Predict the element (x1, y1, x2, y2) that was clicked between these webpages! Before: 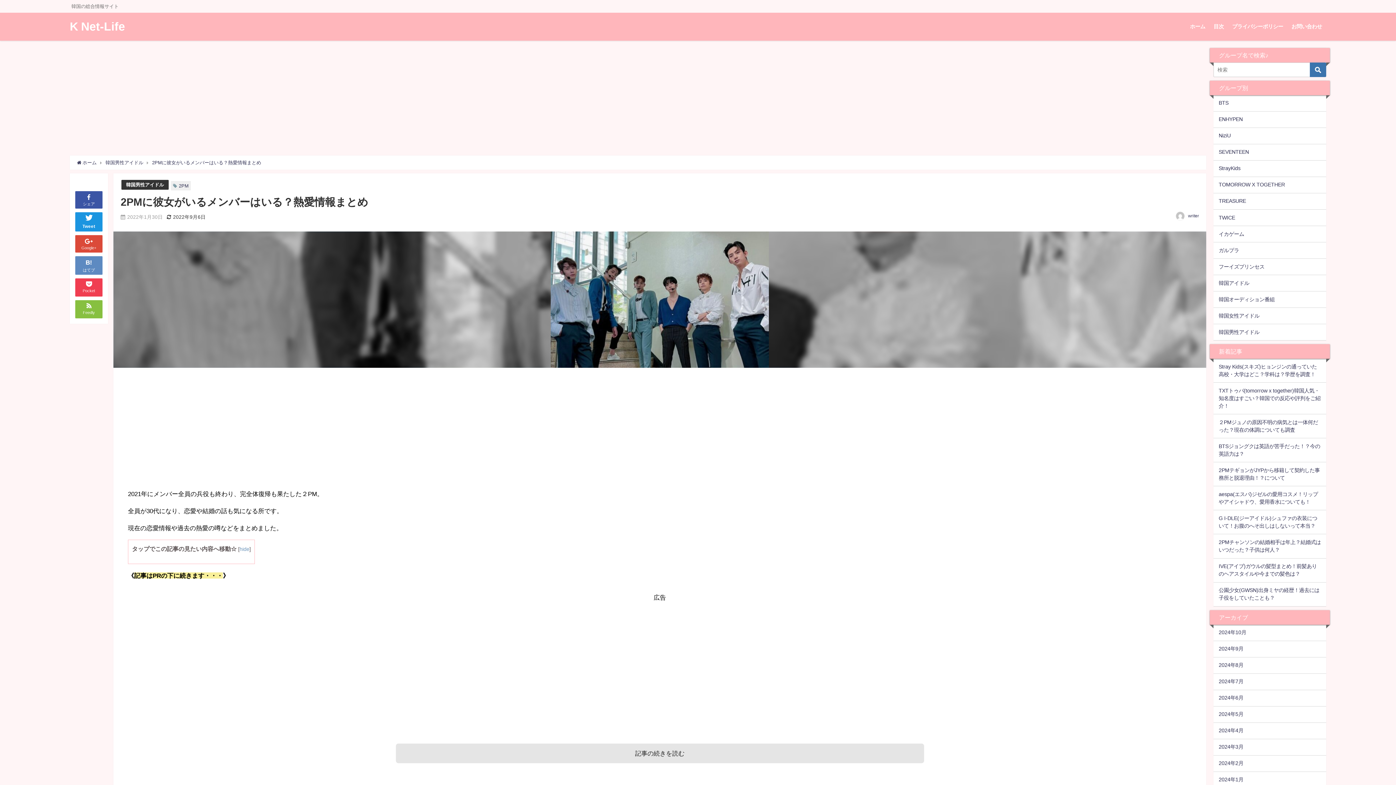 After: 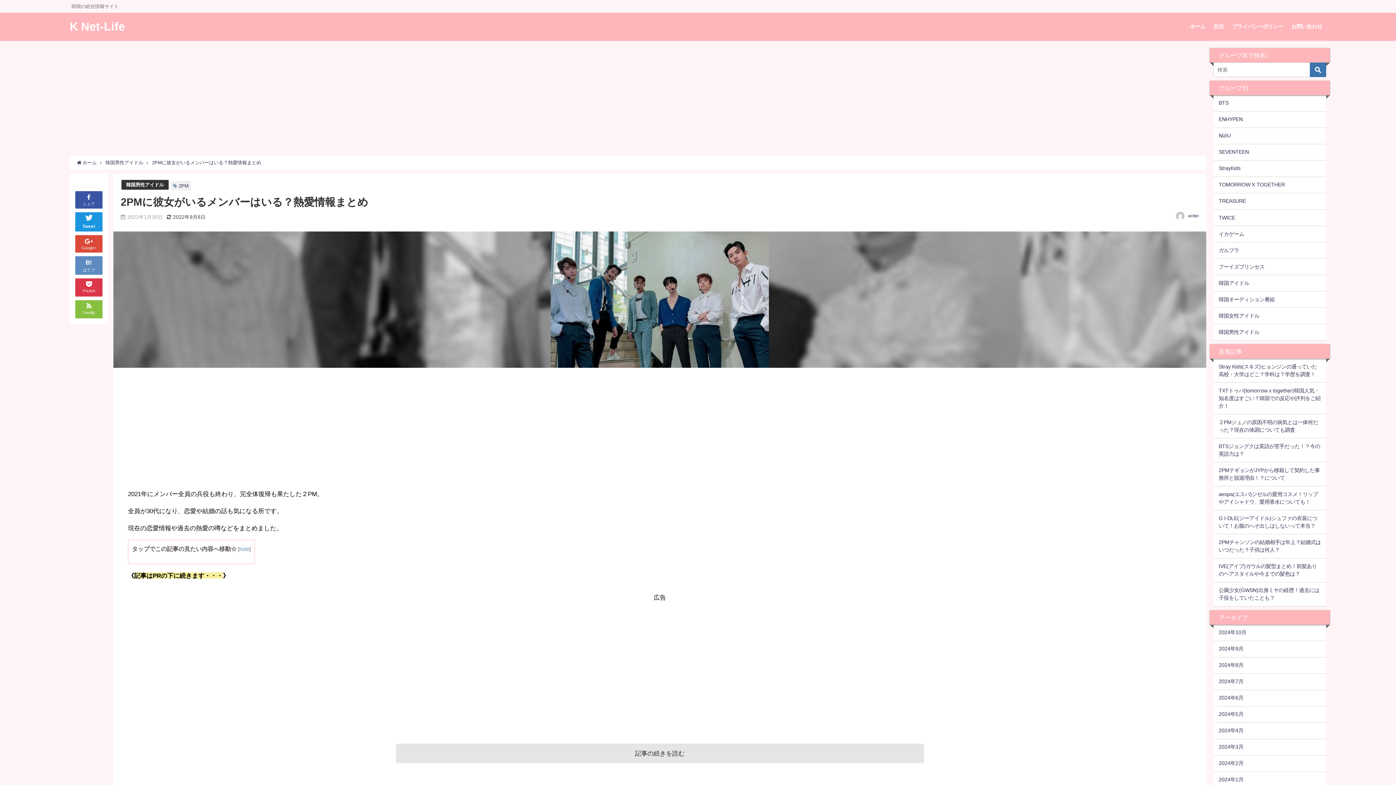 Action: bbox: (75, 278, 102, 296) label: Pocket